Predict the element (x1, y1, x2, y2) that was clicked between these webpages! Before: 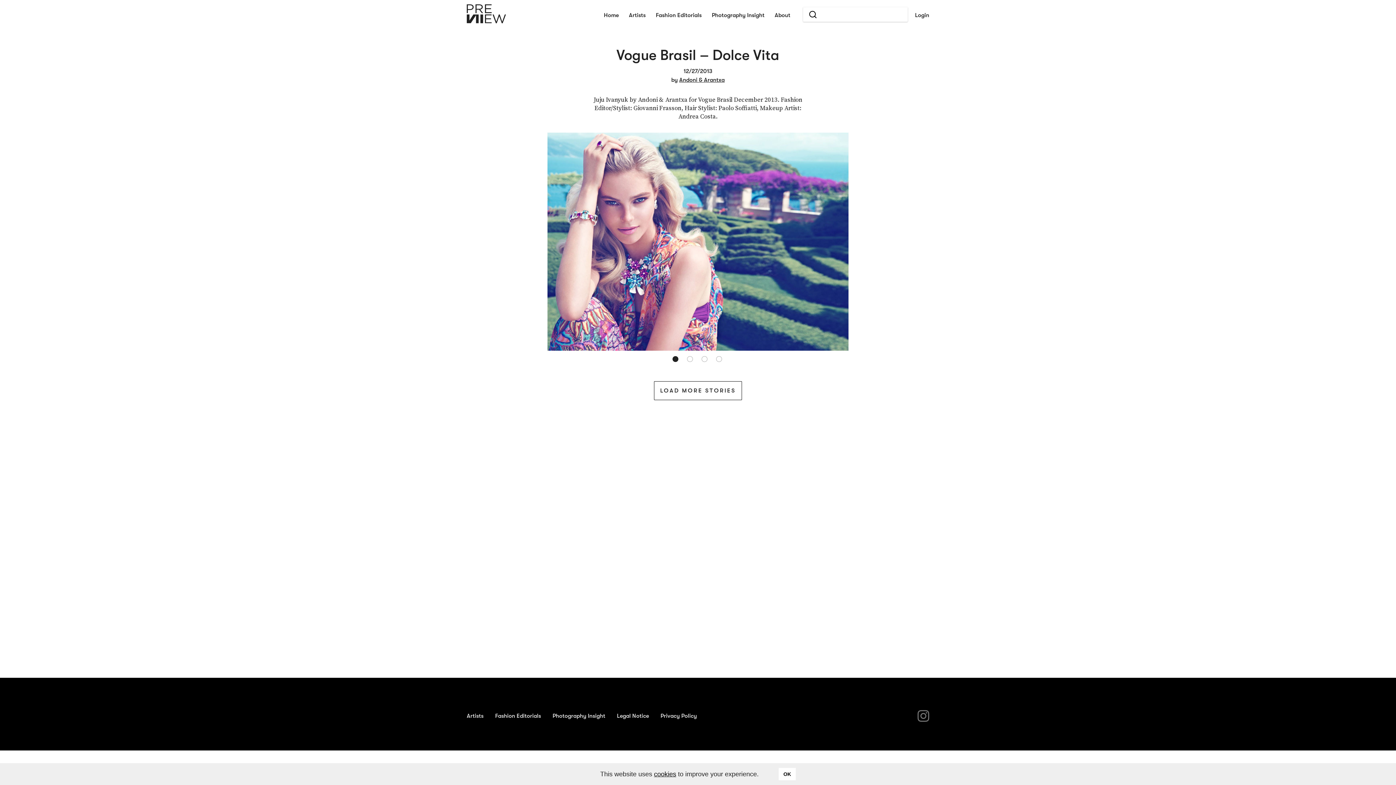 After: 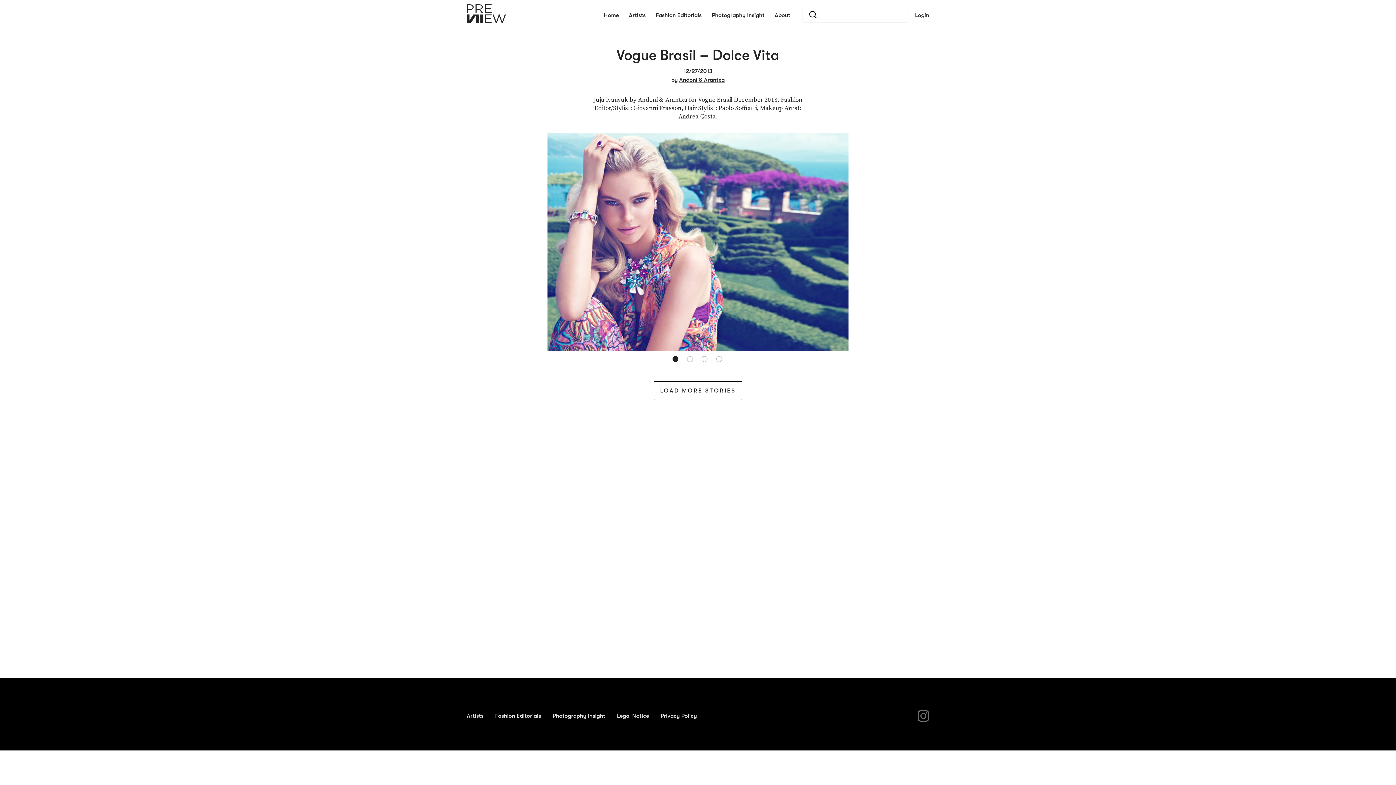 Action: bbox: (778, 768, 796, 780) label: OK